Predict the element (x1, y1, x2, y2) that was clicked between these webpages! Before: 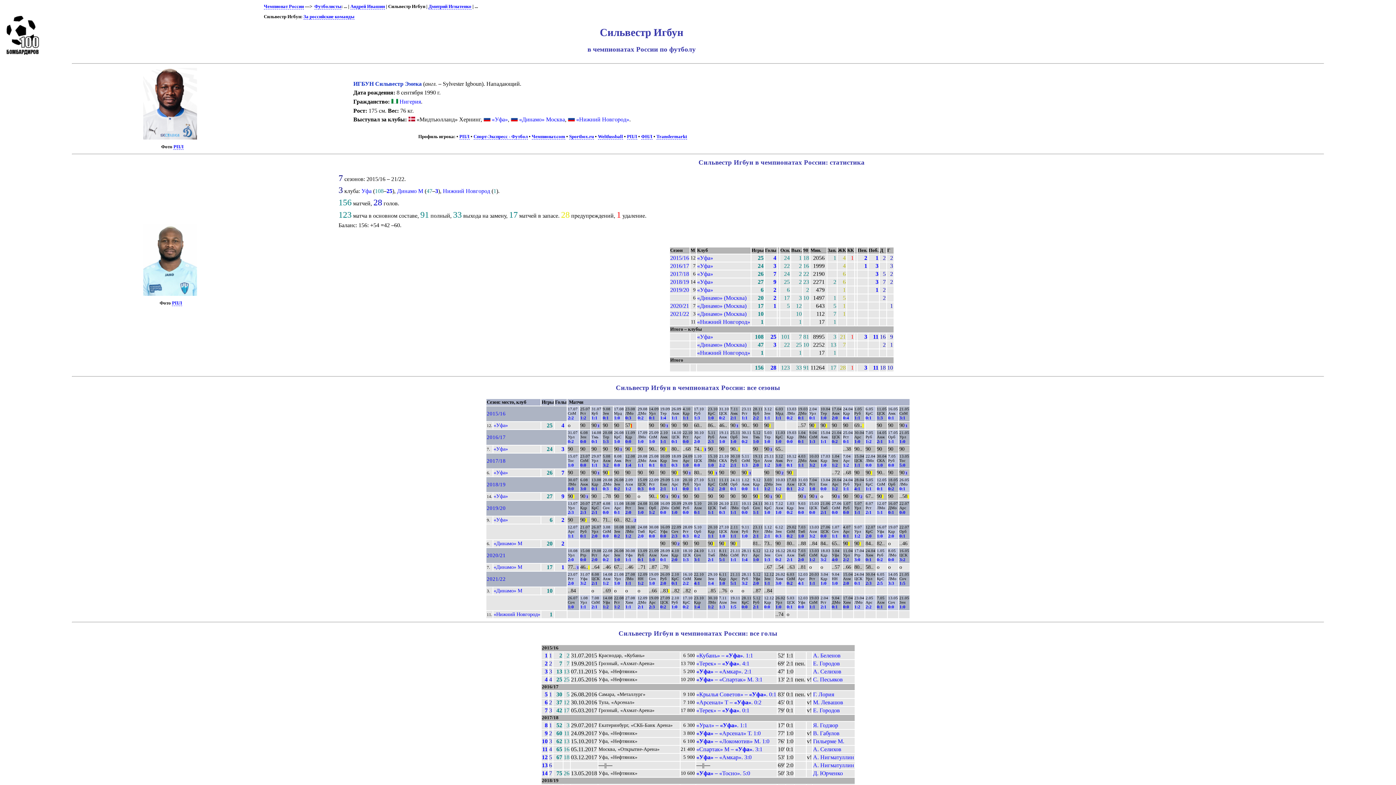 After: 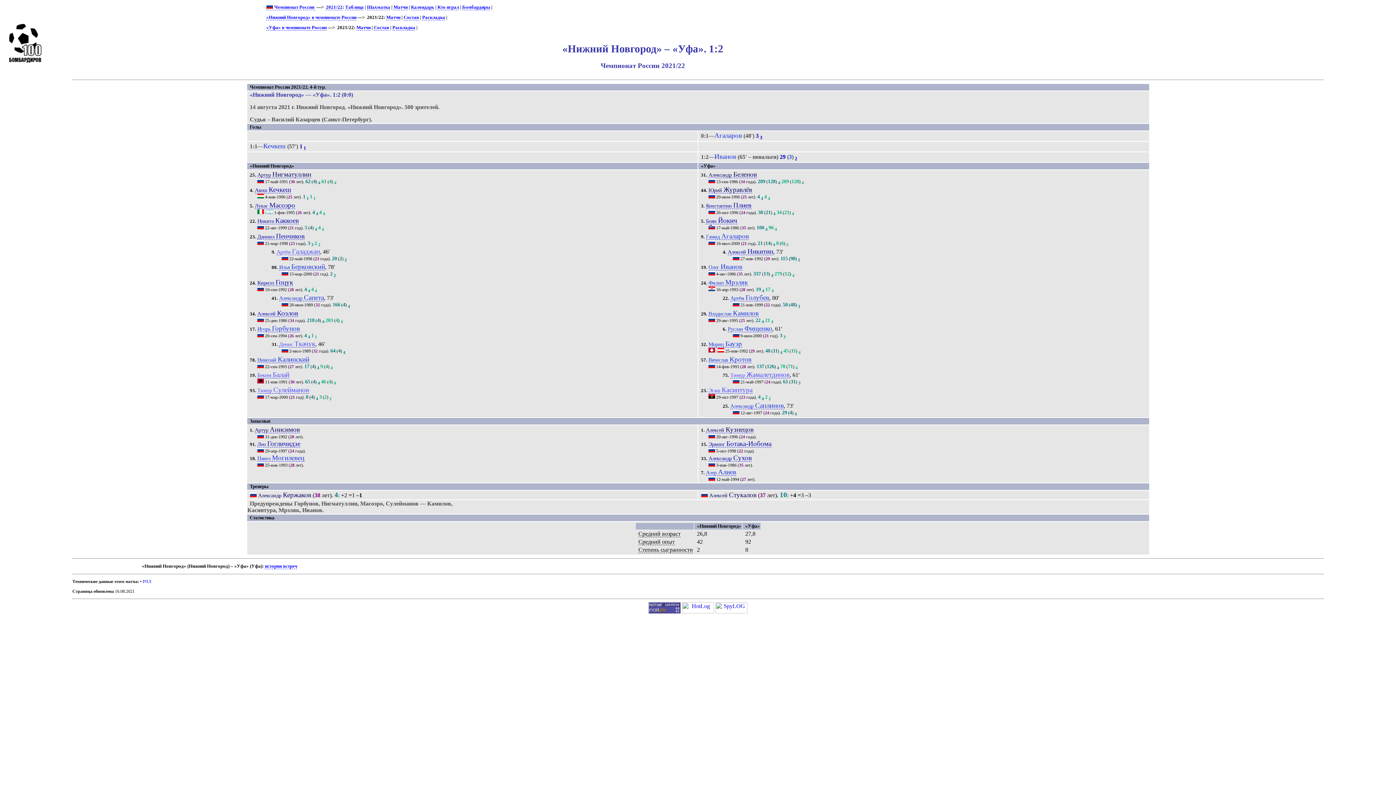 Action: bbox: (602, 604, 608, 609) label: 1:2